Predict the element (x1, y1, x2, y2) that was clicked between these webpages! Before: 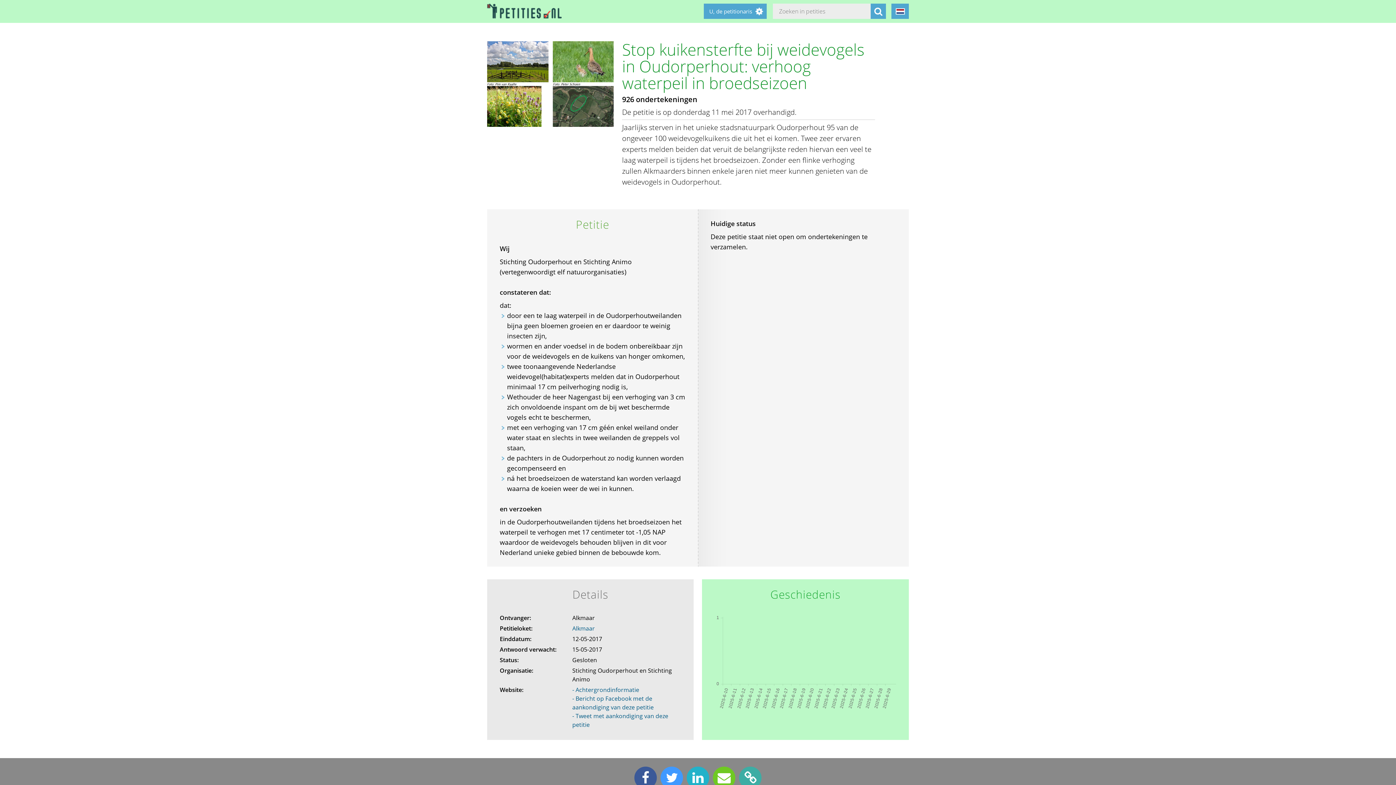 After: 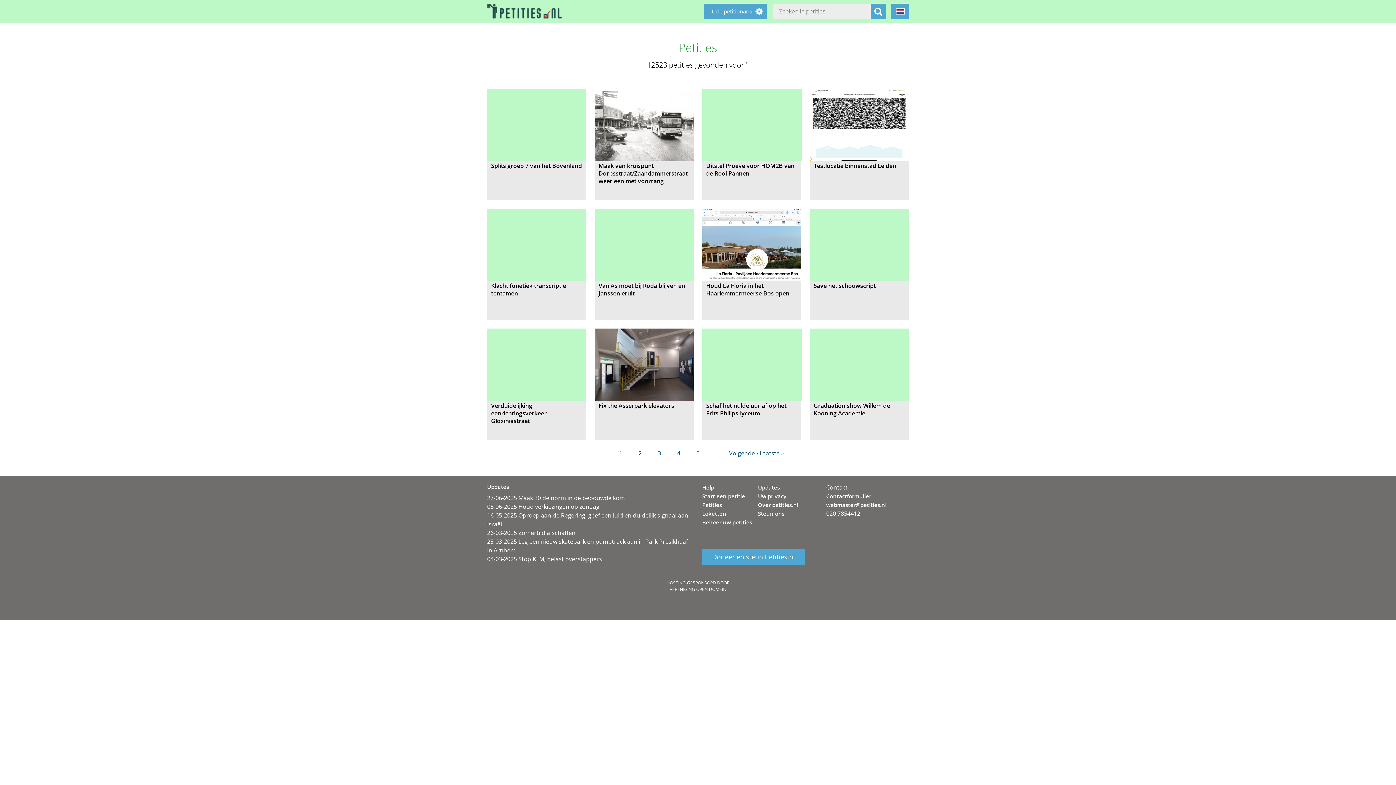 Action: bbox: (870, 3, 886, 18)